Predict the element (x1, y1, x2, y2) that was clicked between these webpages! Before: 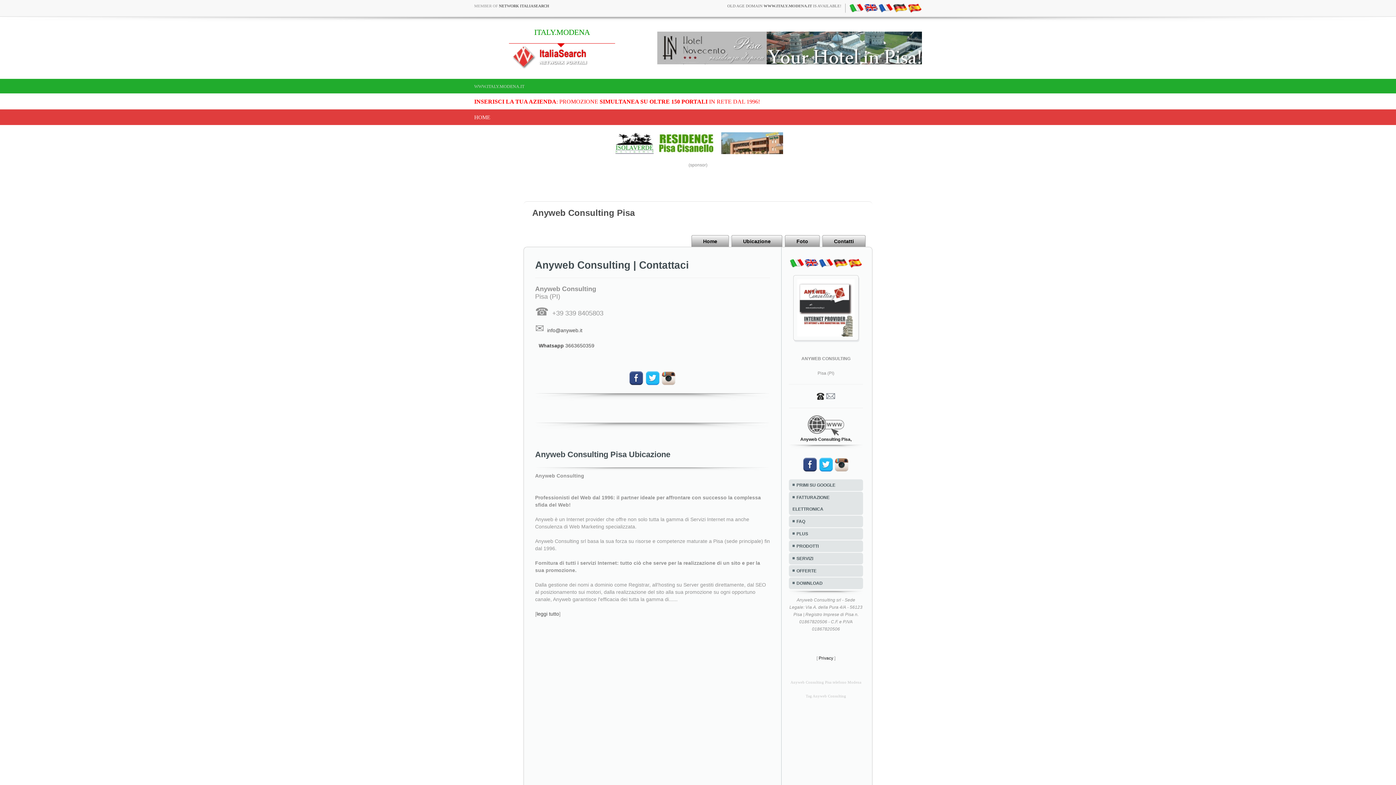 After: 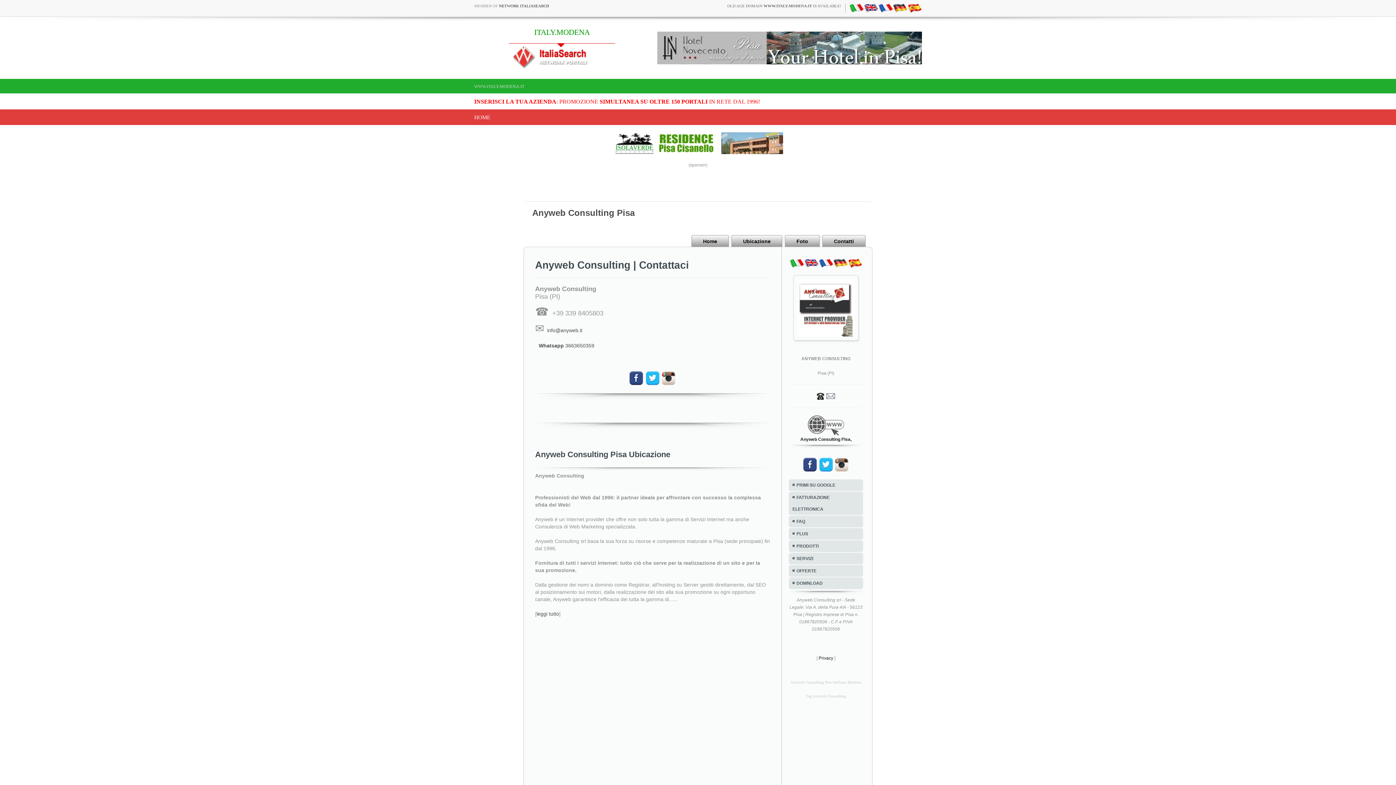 Action: bbox: (661, 375, 676, 380)